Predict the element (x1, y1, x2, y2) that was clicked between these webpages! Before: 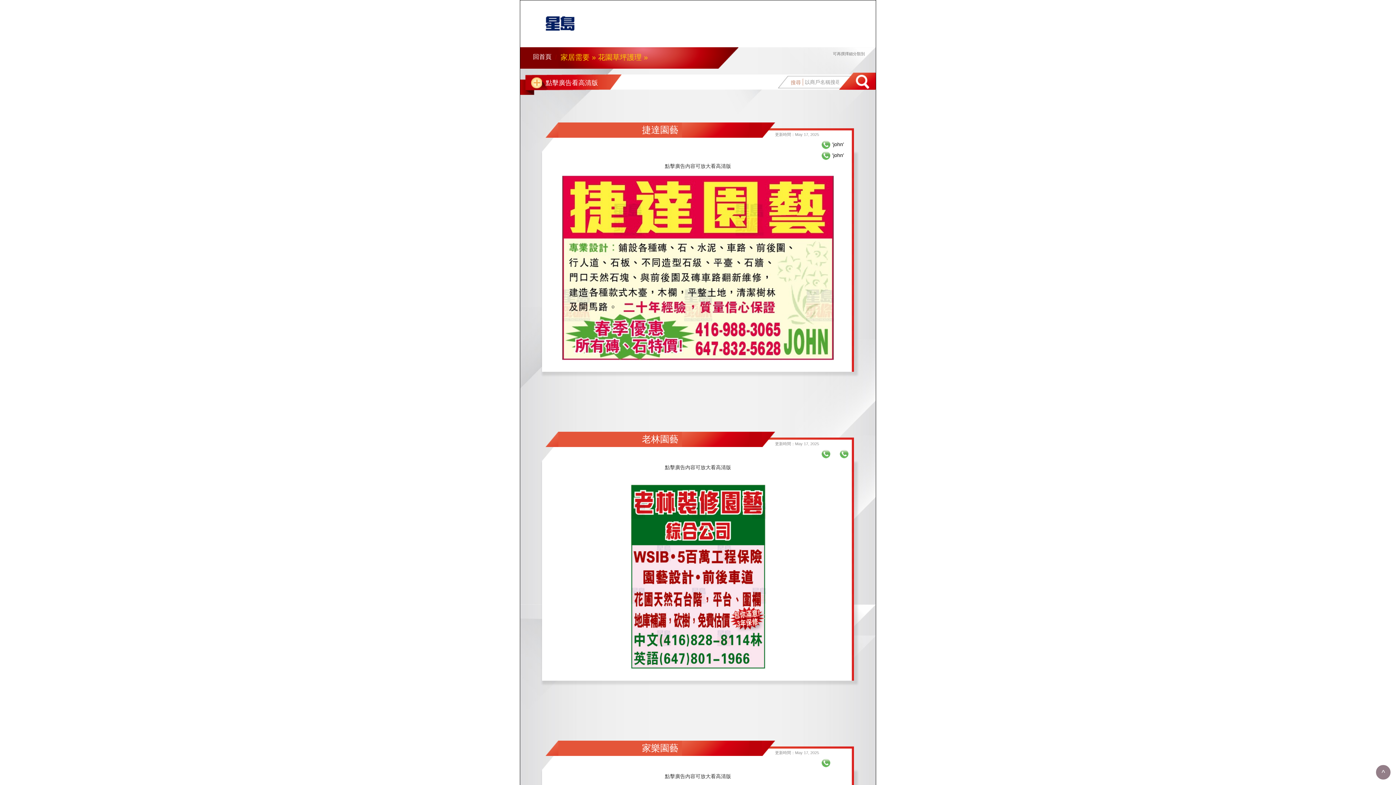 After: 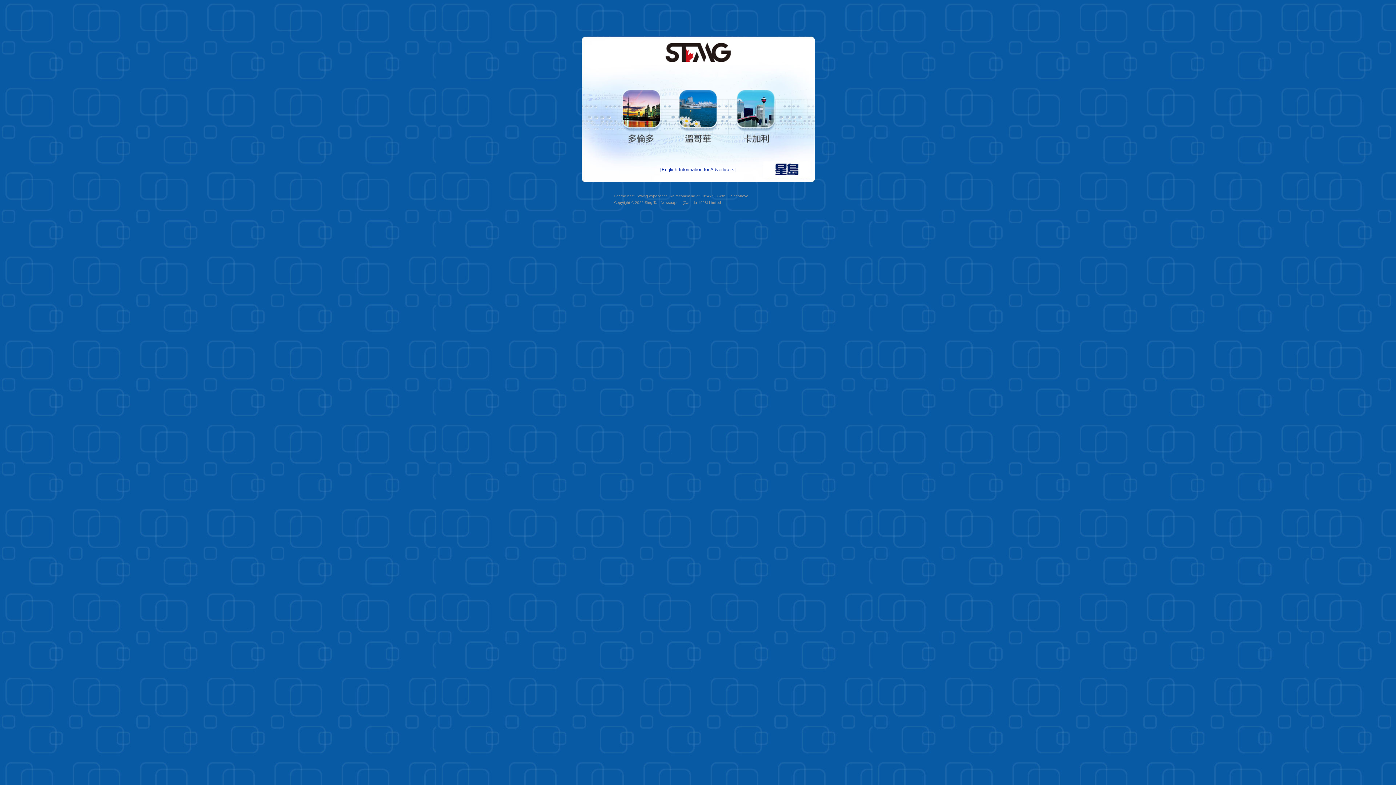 Action: bbox: (524, 6, 596, 40)